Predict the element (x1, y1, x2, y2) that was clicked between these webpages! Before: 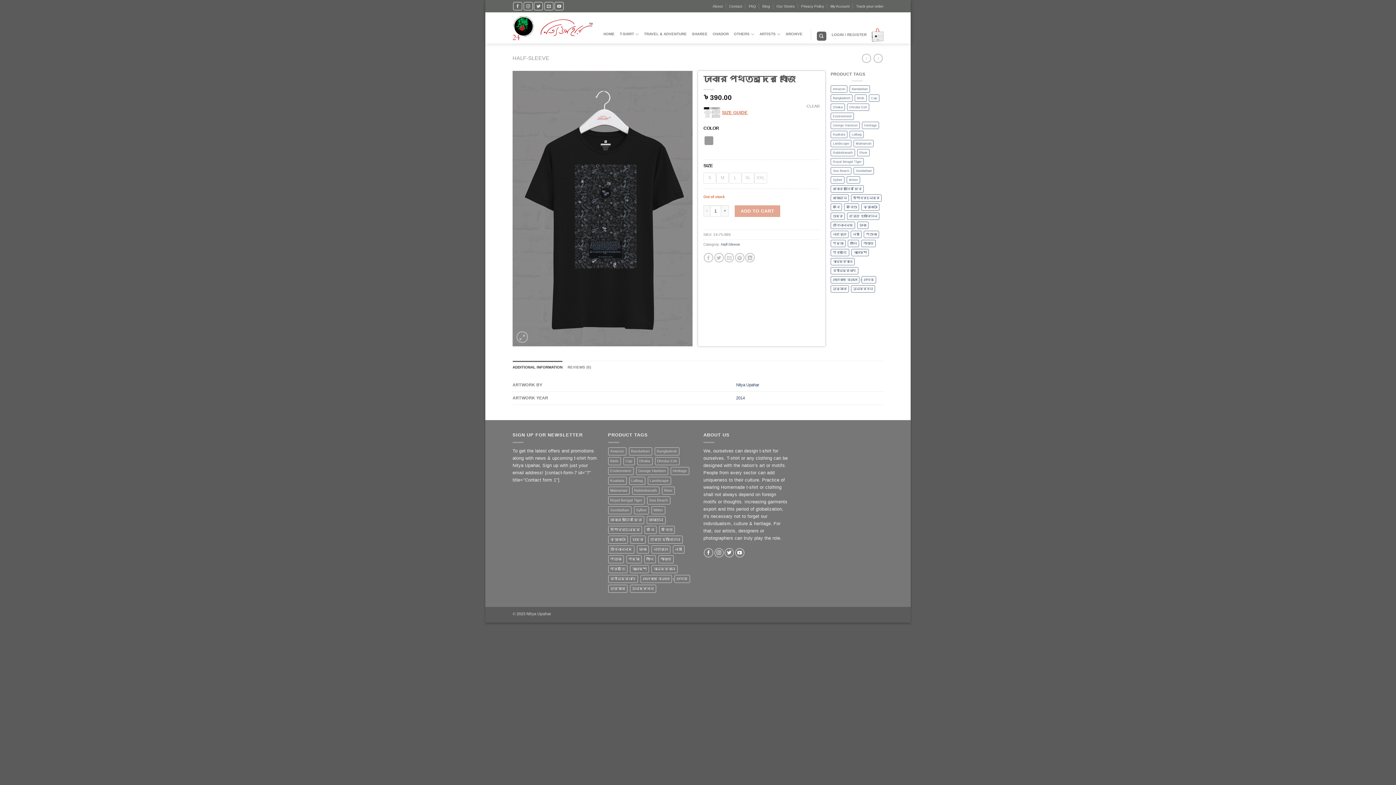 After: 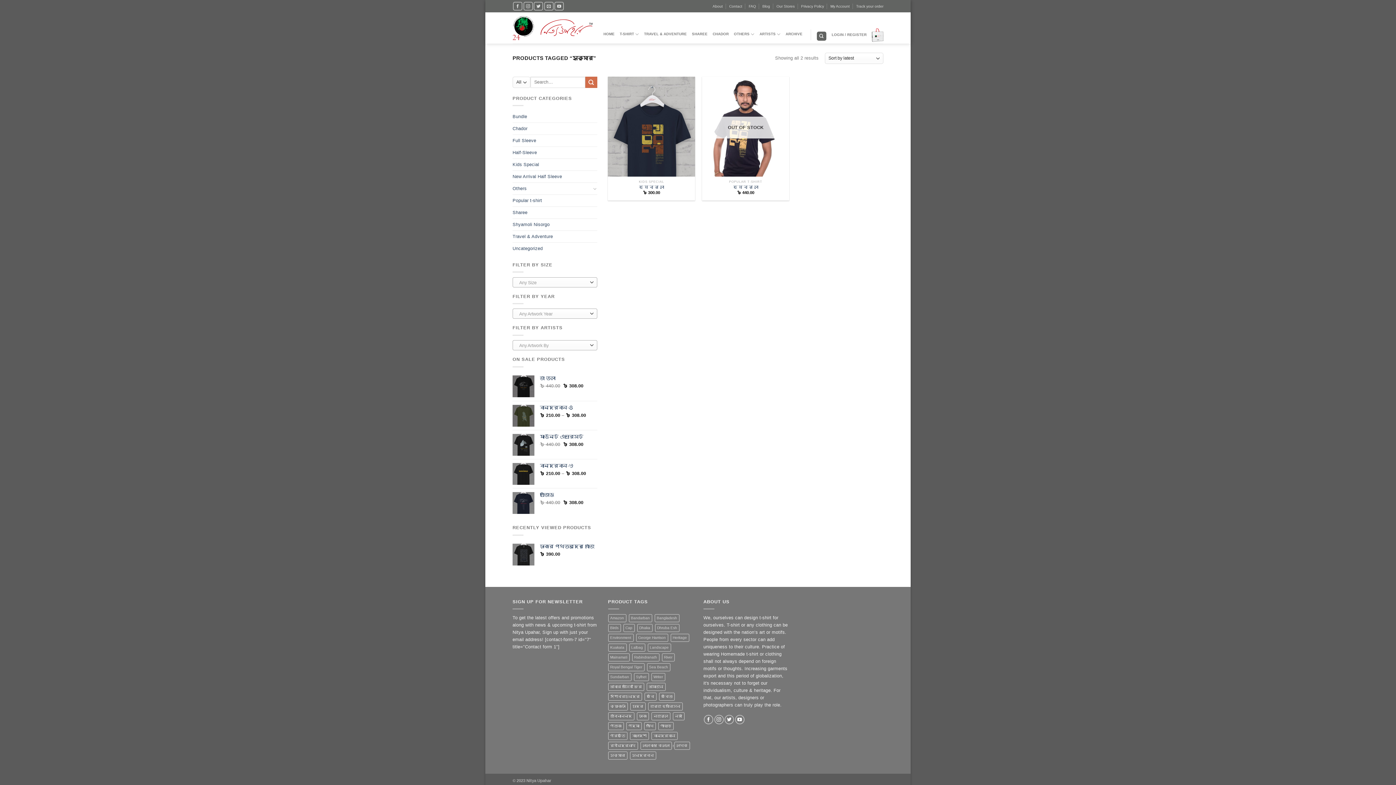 Action: bbox: (608, 585, 627, 593) label: সুকুমার (2 products)